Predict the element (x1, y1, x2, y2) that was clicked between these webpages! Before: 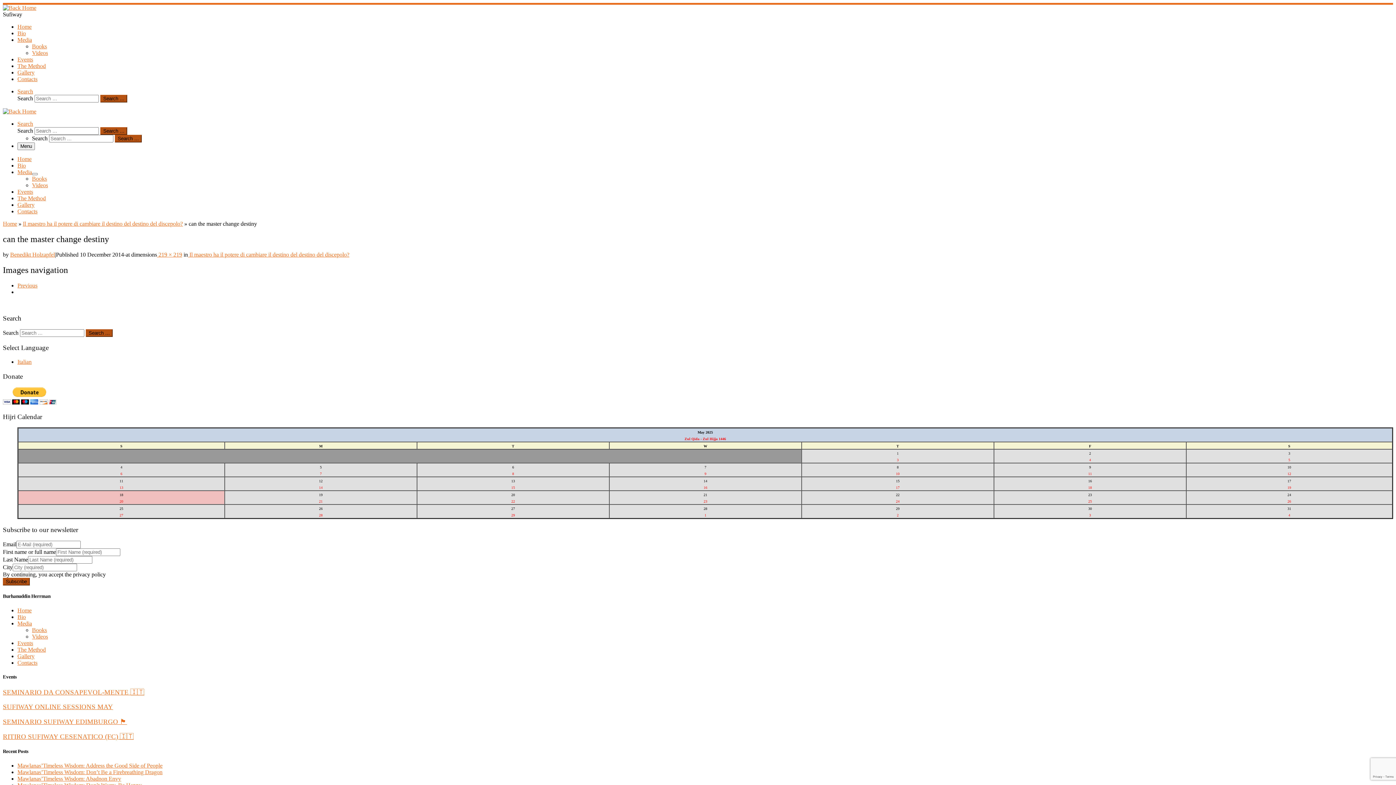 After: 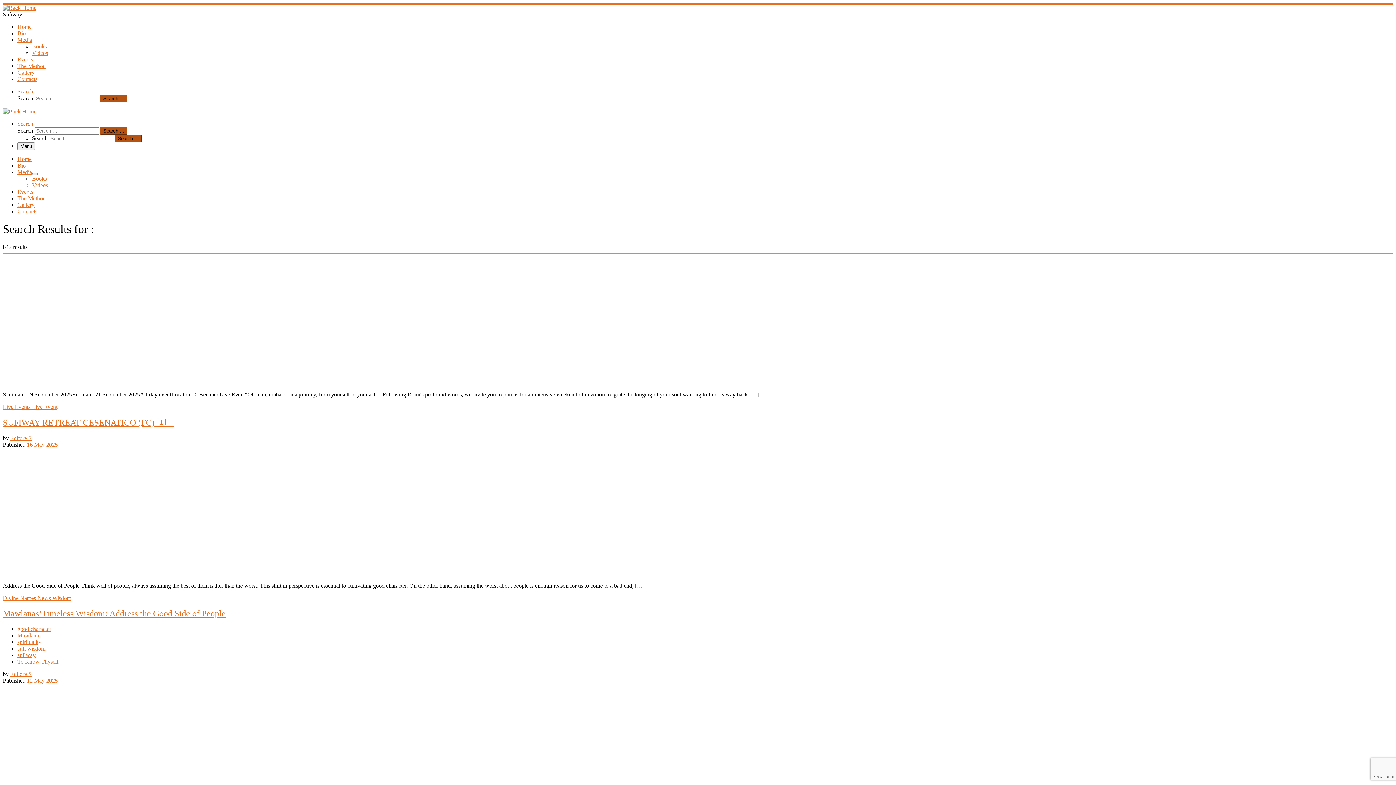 Action: label: Search … bbox: (114, 134, 141, 142)